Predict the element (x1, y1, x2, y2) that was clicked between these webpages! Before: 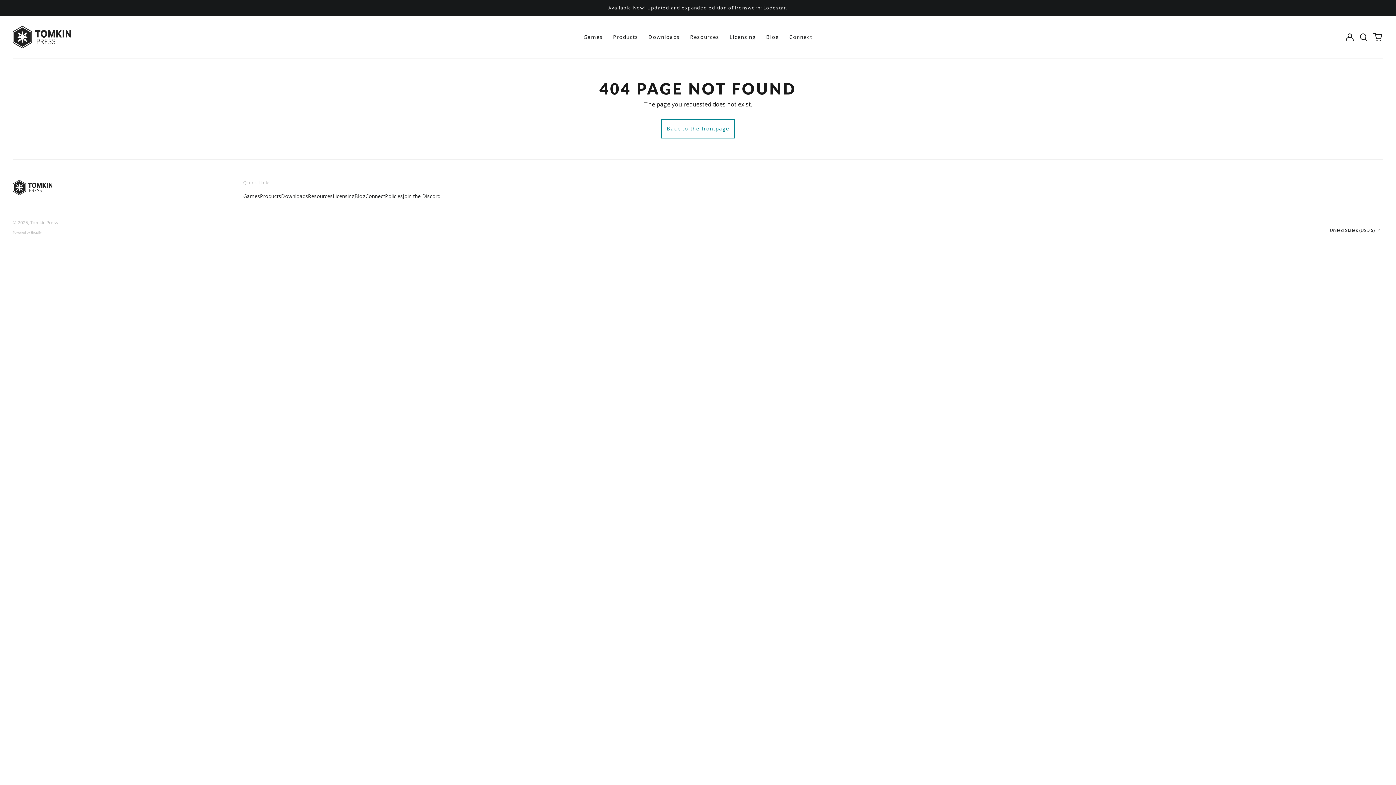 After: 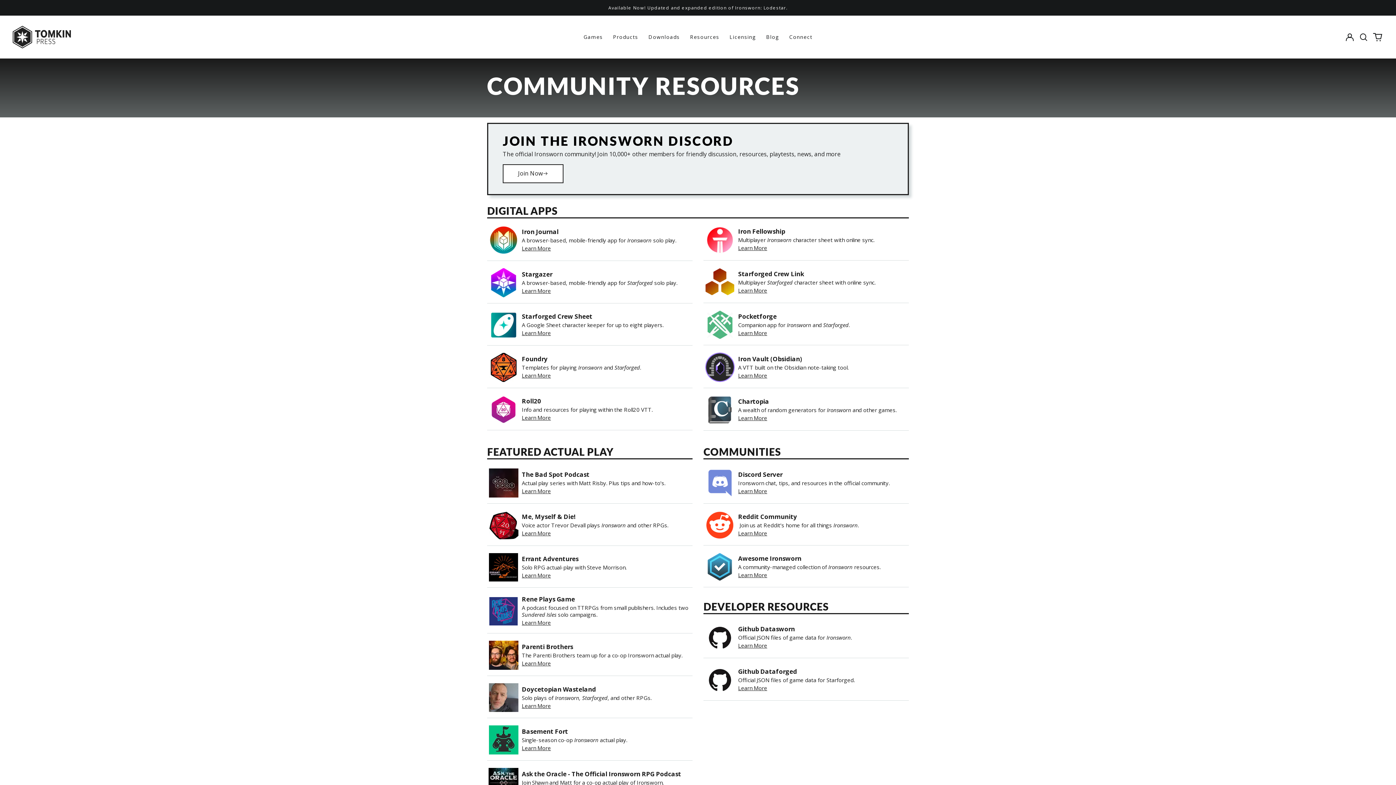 Action: label: Resources bbox: (685, 31, 724, 42)